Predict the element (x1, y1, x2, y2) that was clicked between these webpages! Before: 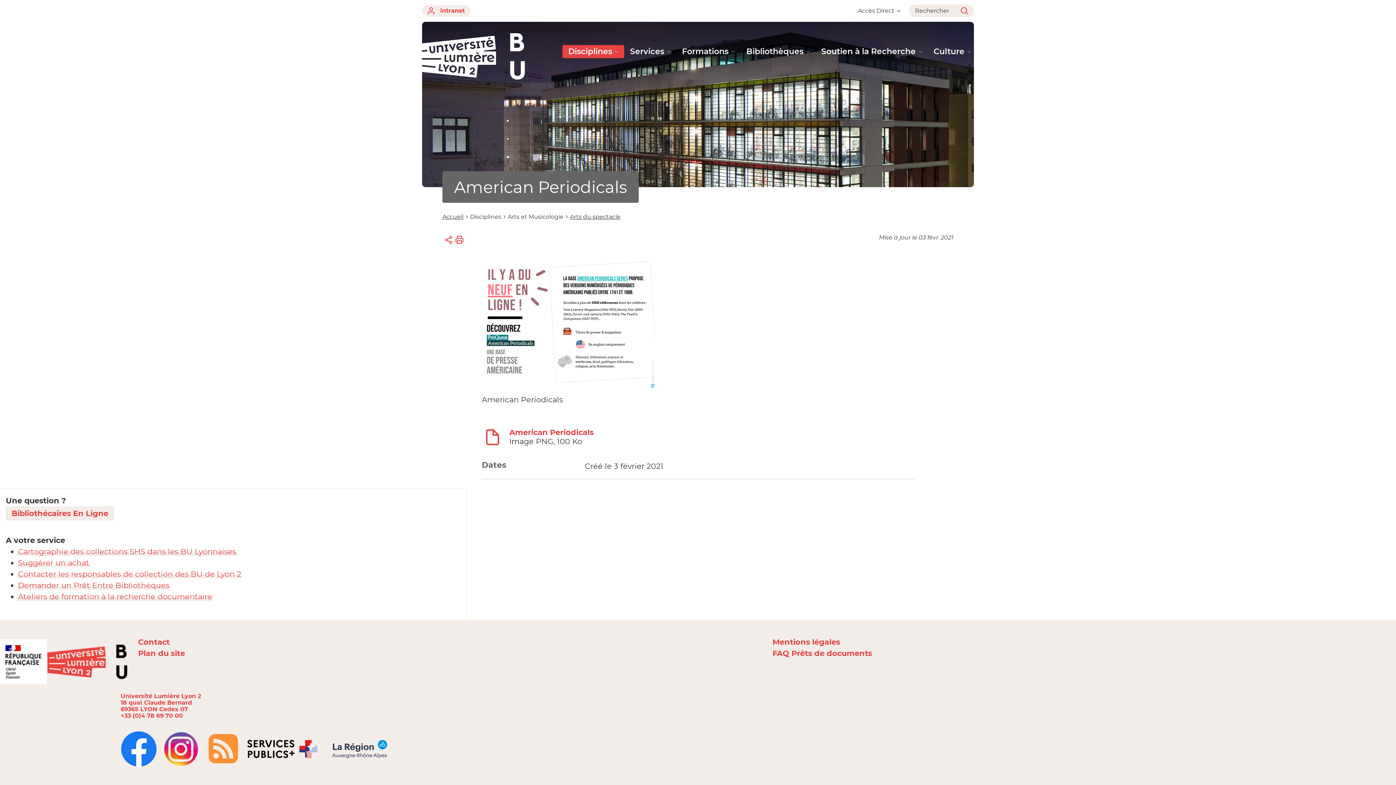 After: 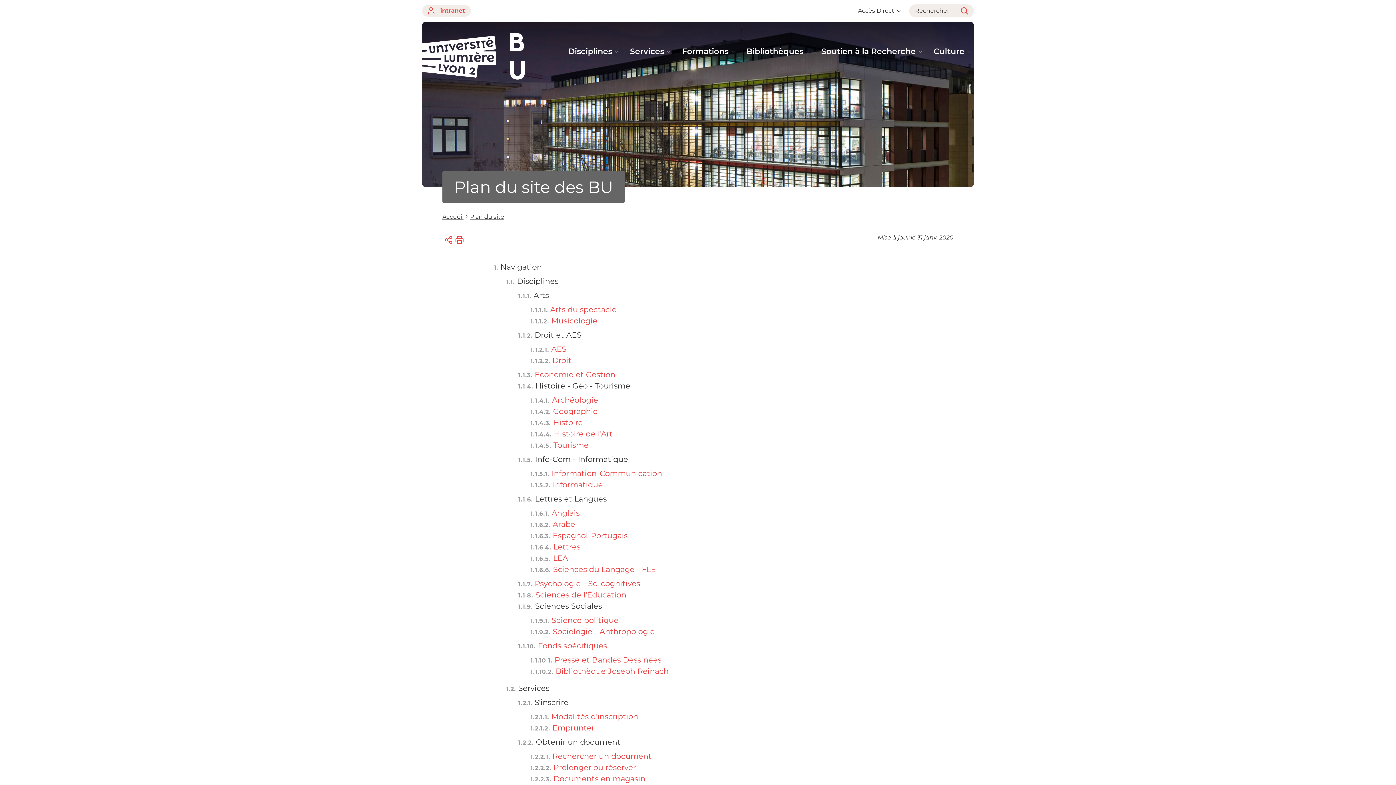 Action: bbox: (138, 648, 185, 658) label: Plan du site